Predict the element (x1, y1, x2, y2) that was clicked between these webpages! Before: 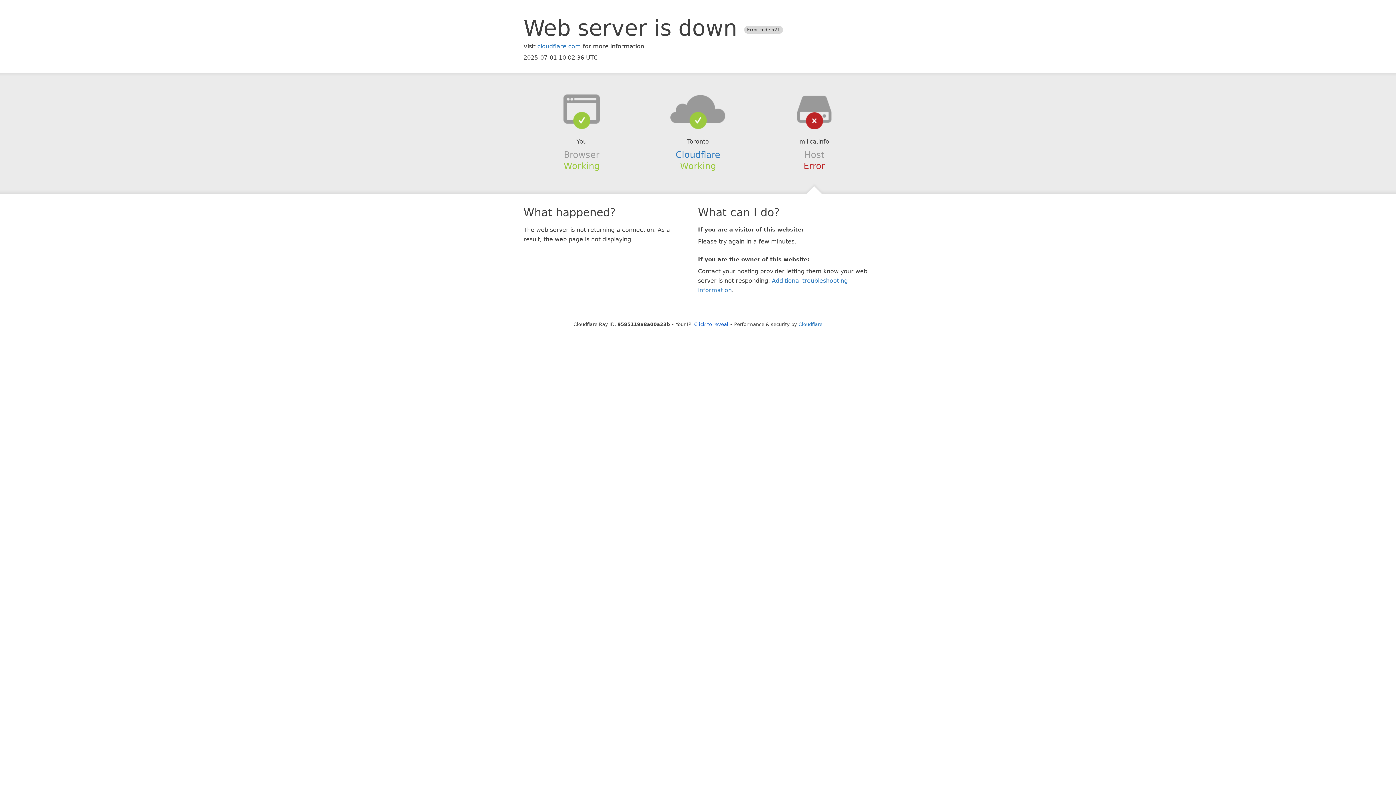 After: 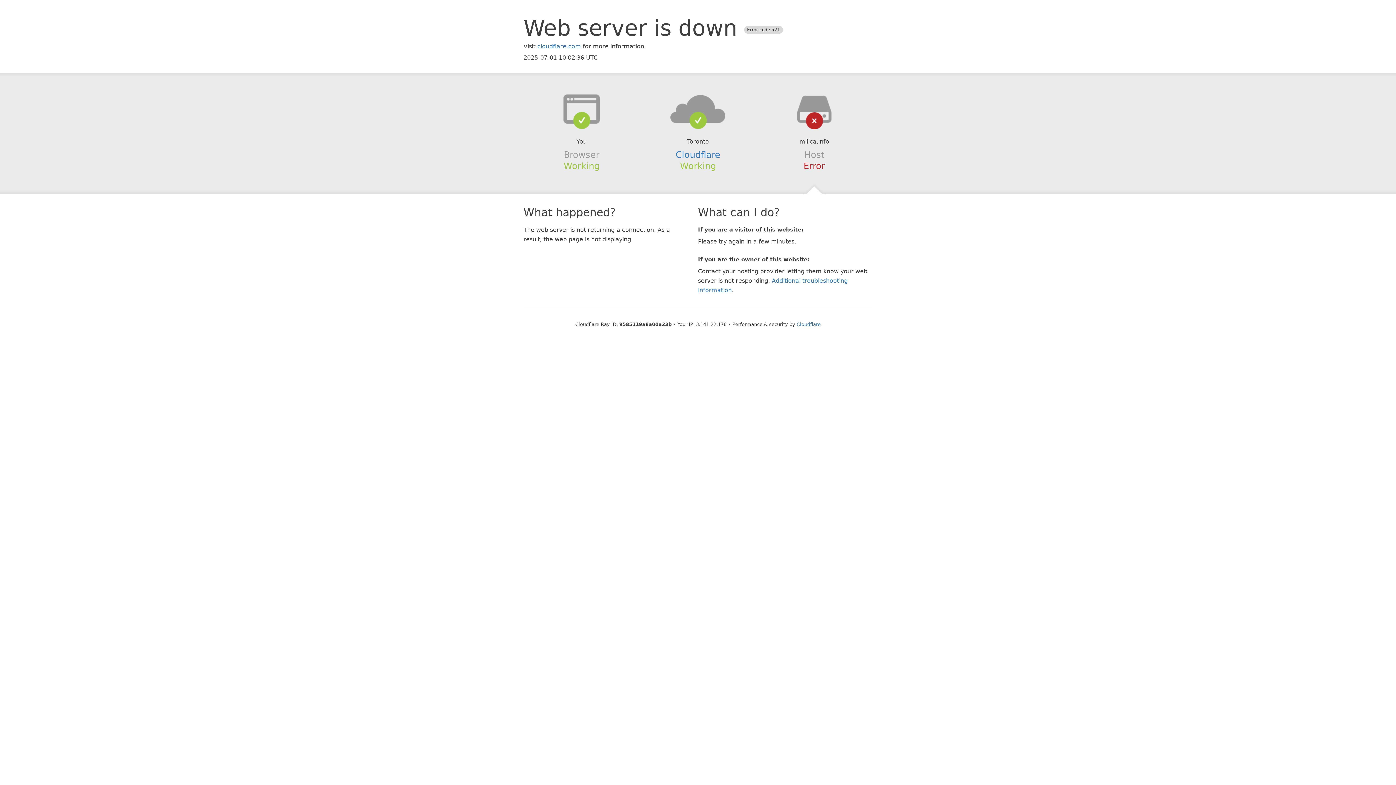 Action: label: Click to reveal bbox: (694, 321, 728, 327)